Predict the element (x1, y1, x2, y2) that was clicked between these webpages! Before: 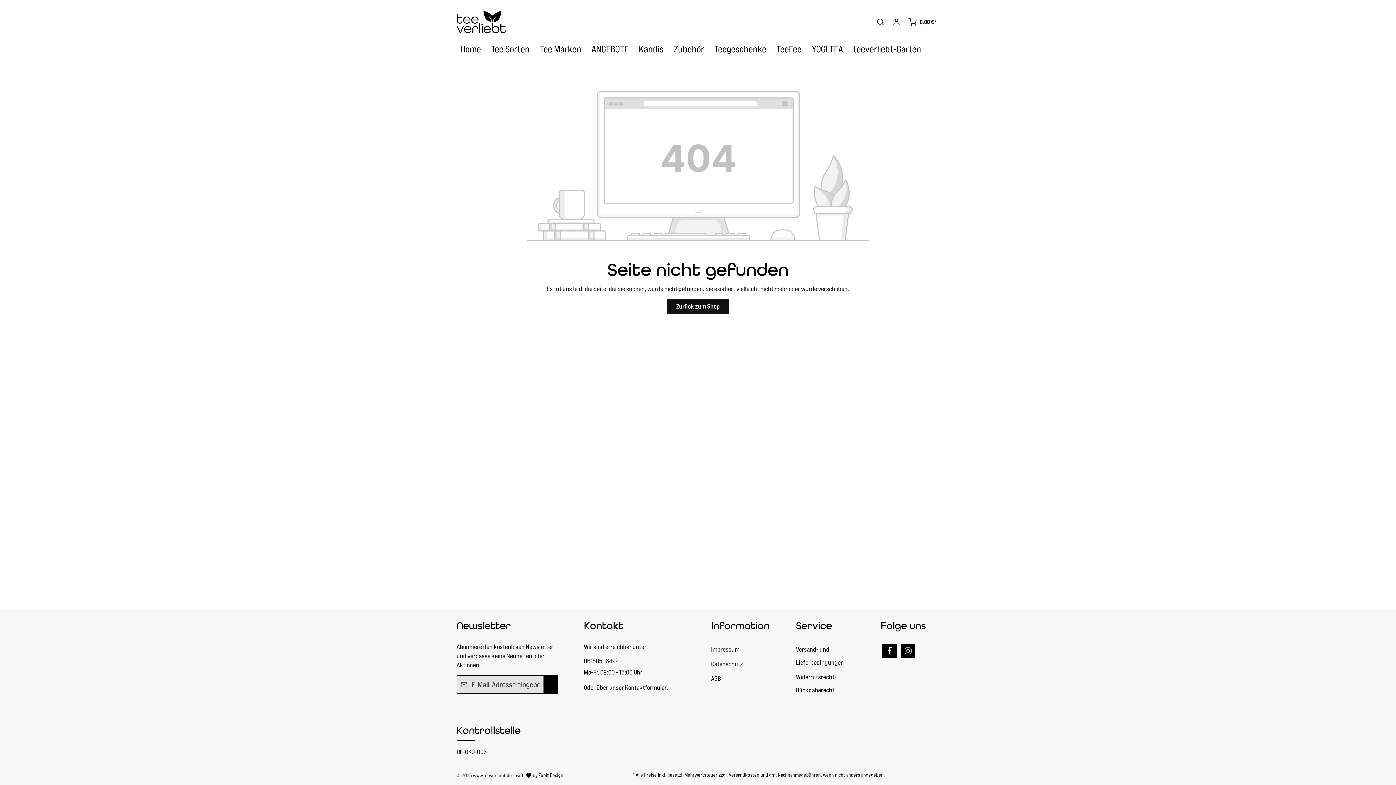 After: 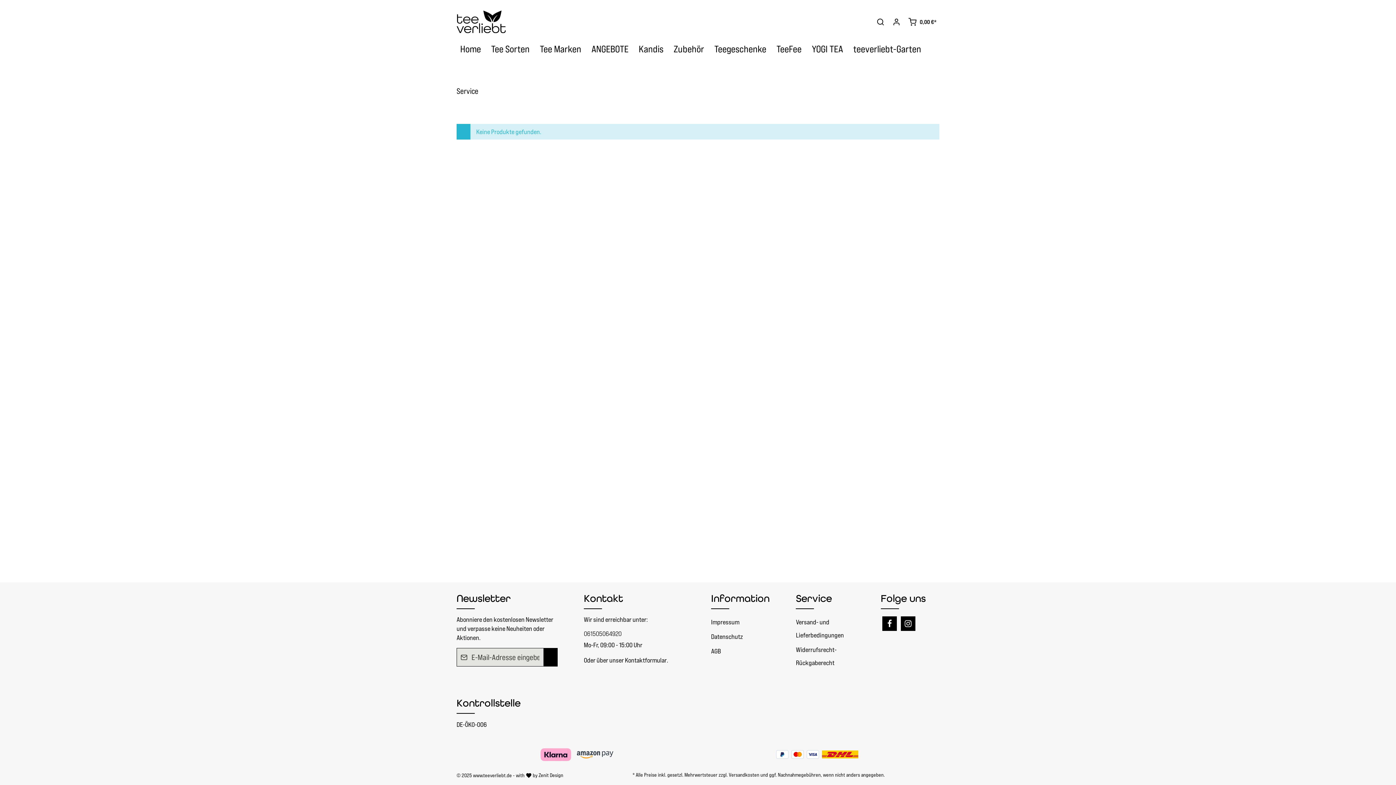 Action: bbox: (796, 618, 832, 633) label: Service